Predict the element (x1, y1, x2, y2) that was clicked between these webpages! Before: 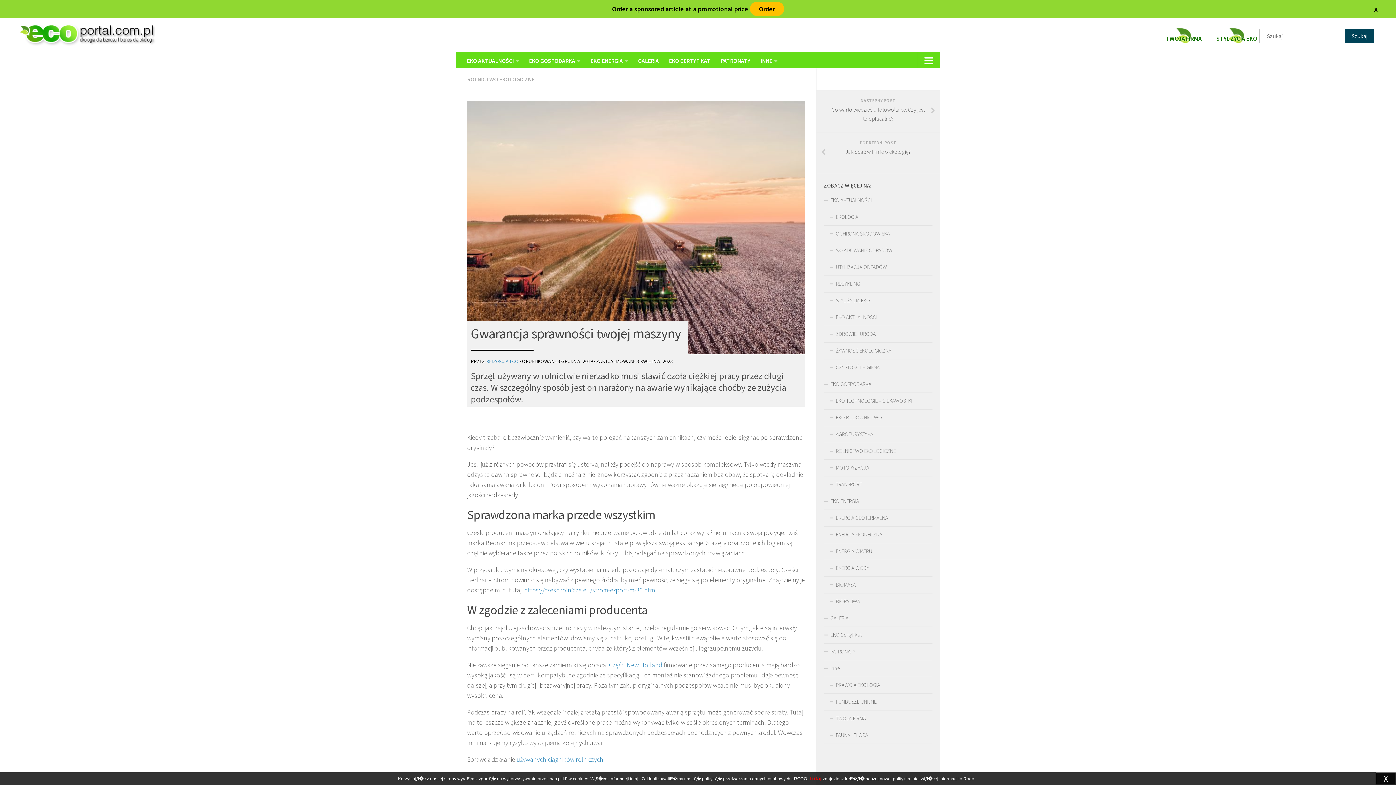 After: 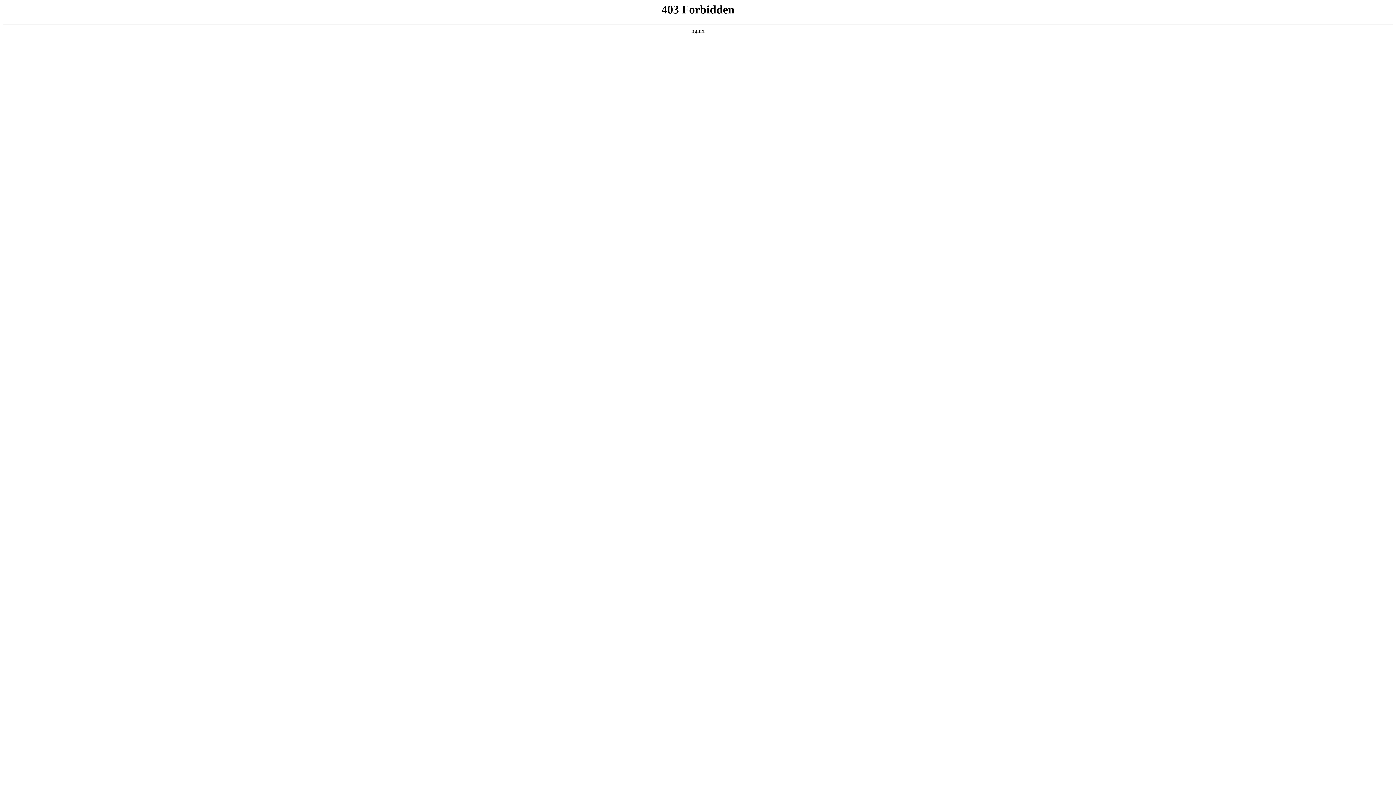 Action: label: https://czescirolnicze.eu/strom-export-m-30.html bbox: (524, 586, 657, 594)